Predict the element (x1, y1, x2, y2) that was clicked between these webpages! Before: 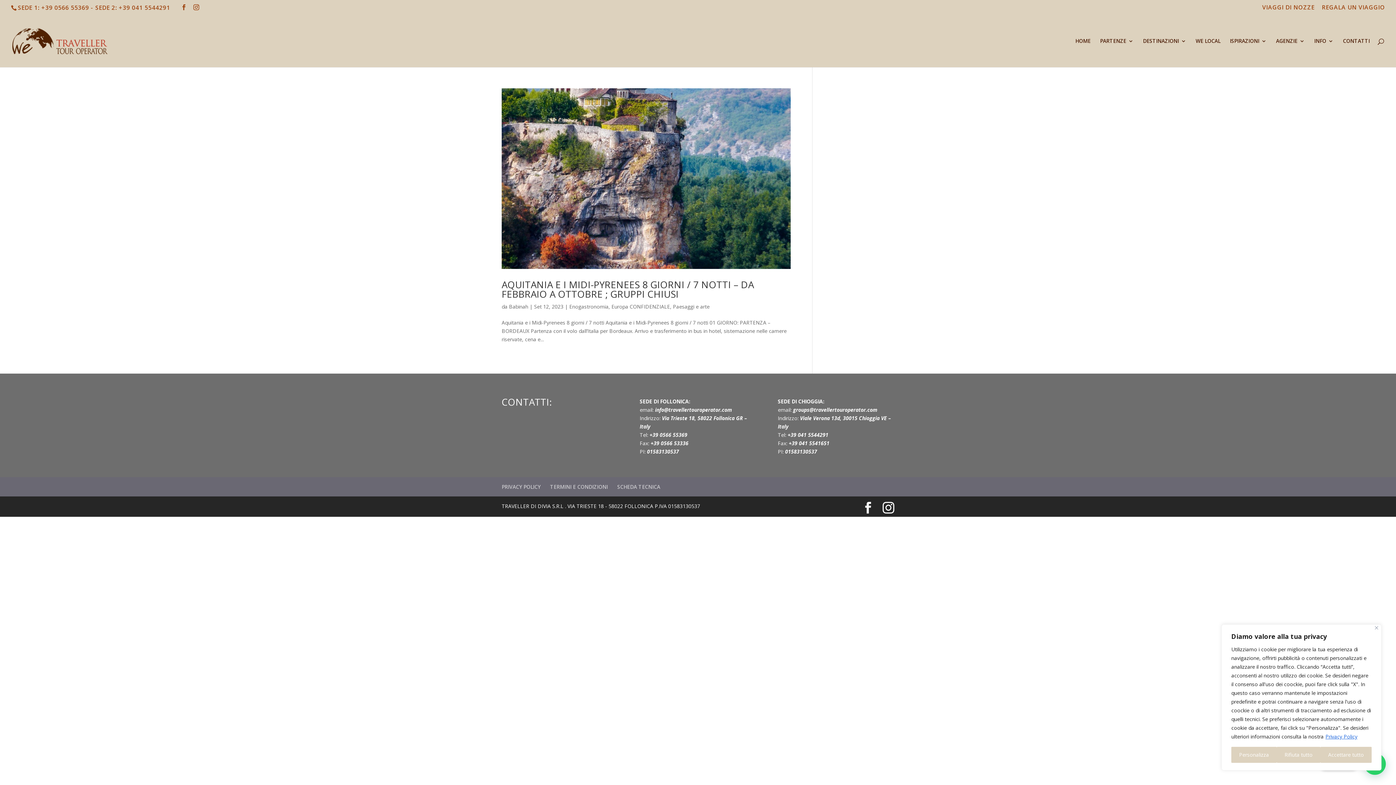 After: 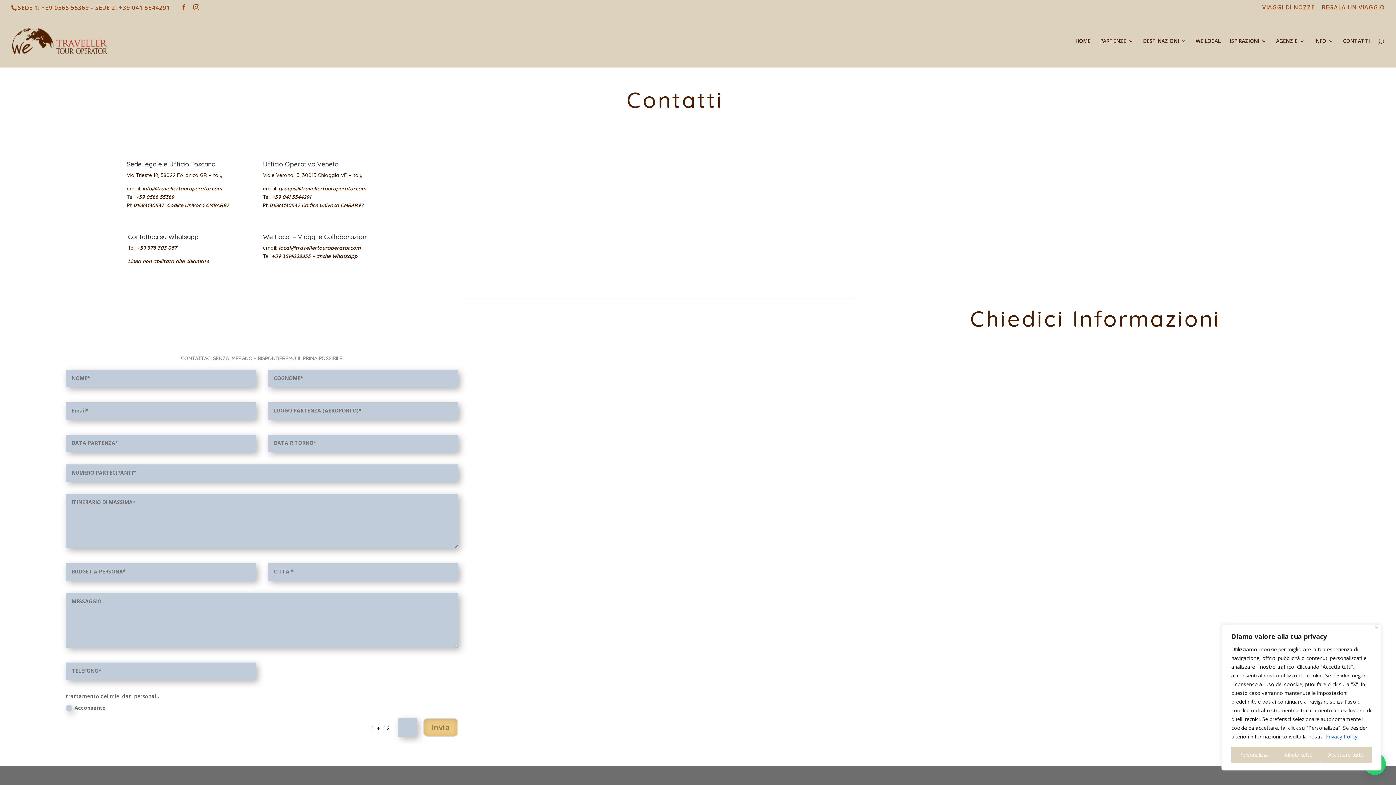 Action: label: CONTATTI bbox: (1343, 38, 1370, 67)